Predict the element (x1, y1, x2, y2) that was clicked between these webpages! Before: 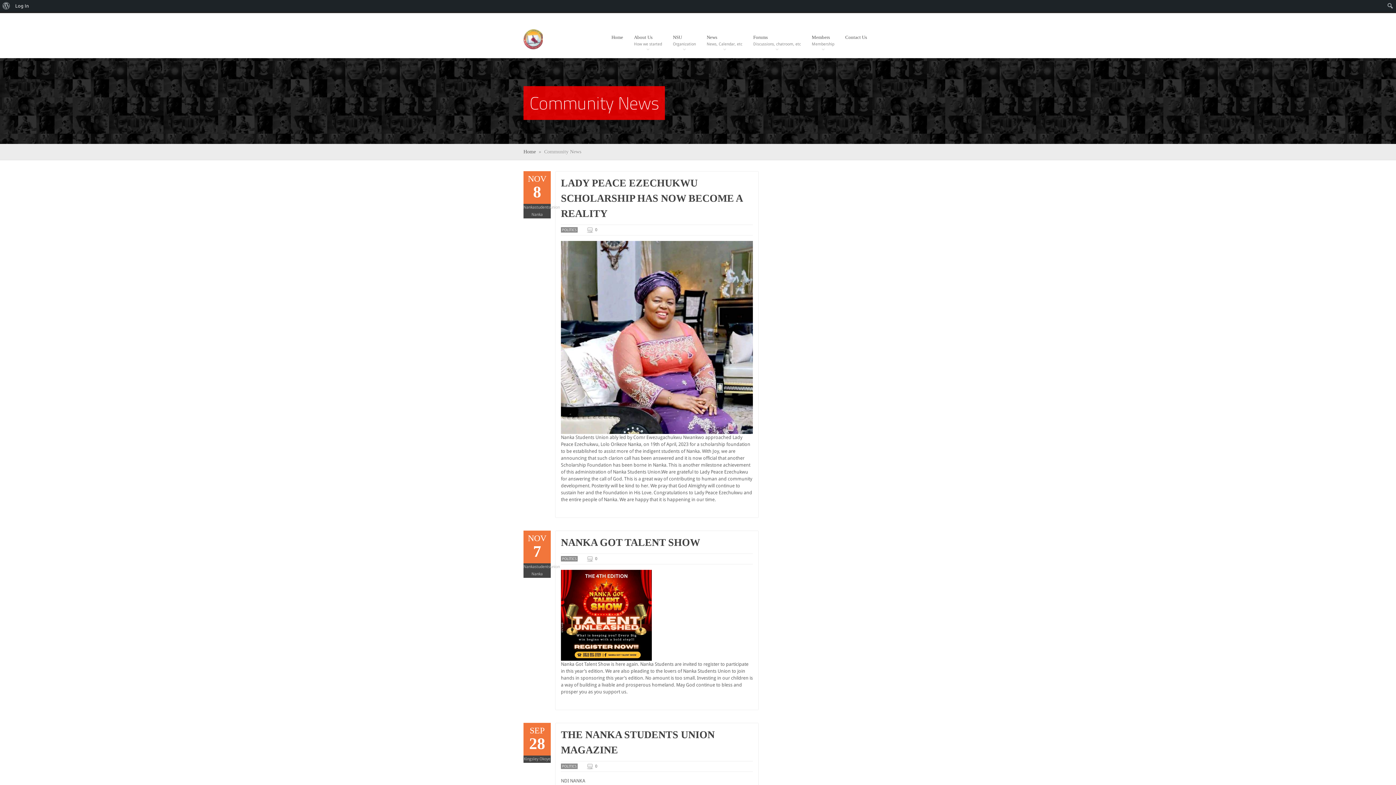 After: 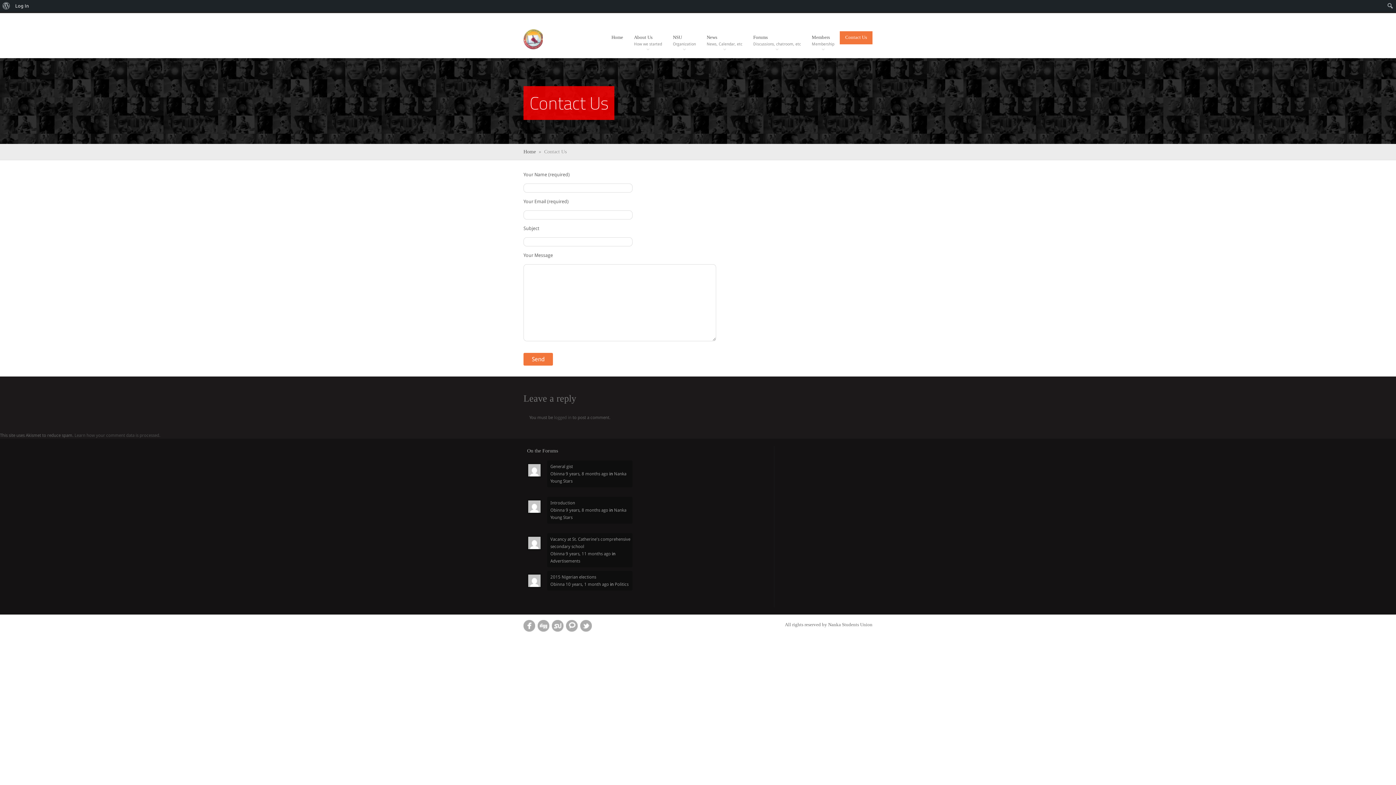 Action: label: Contact Us bbox: (845, 34, 867, 40)